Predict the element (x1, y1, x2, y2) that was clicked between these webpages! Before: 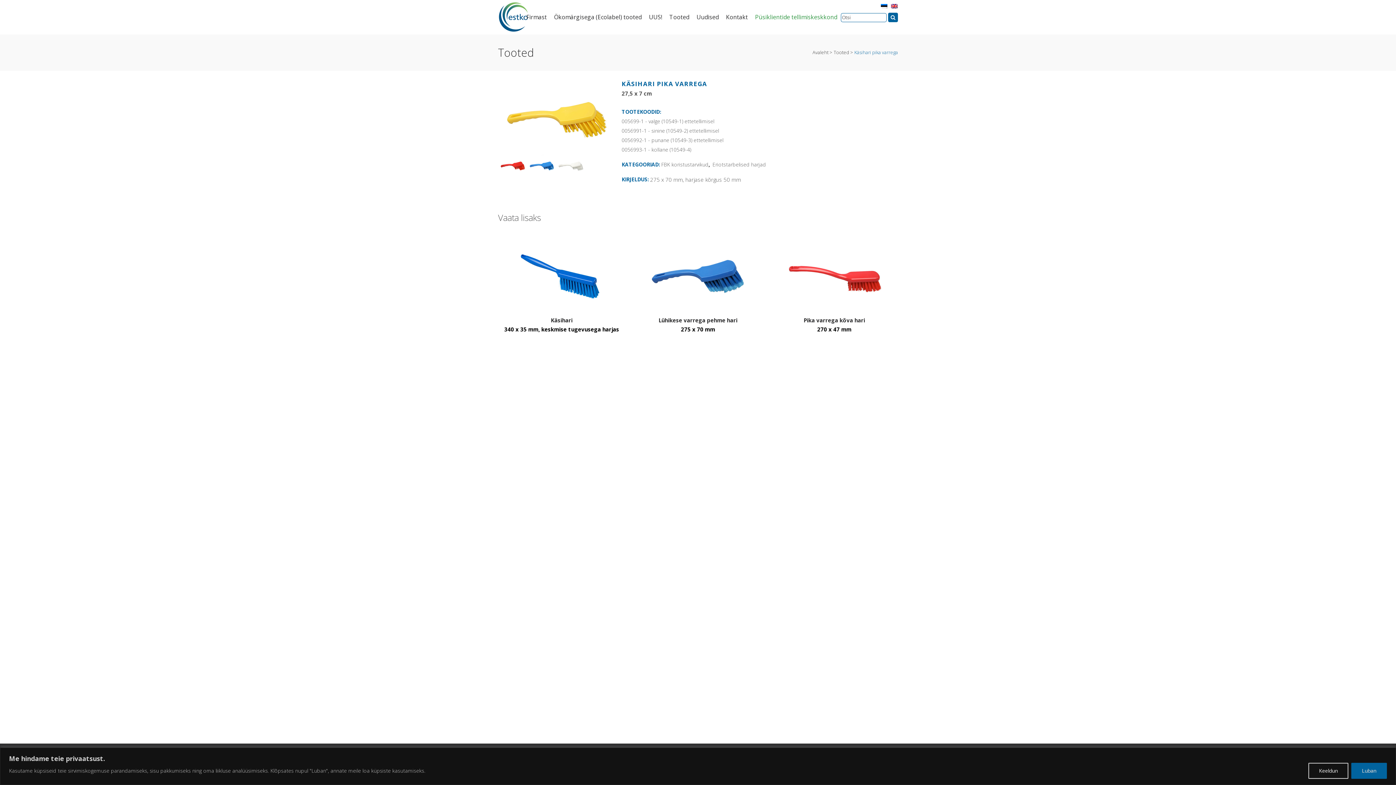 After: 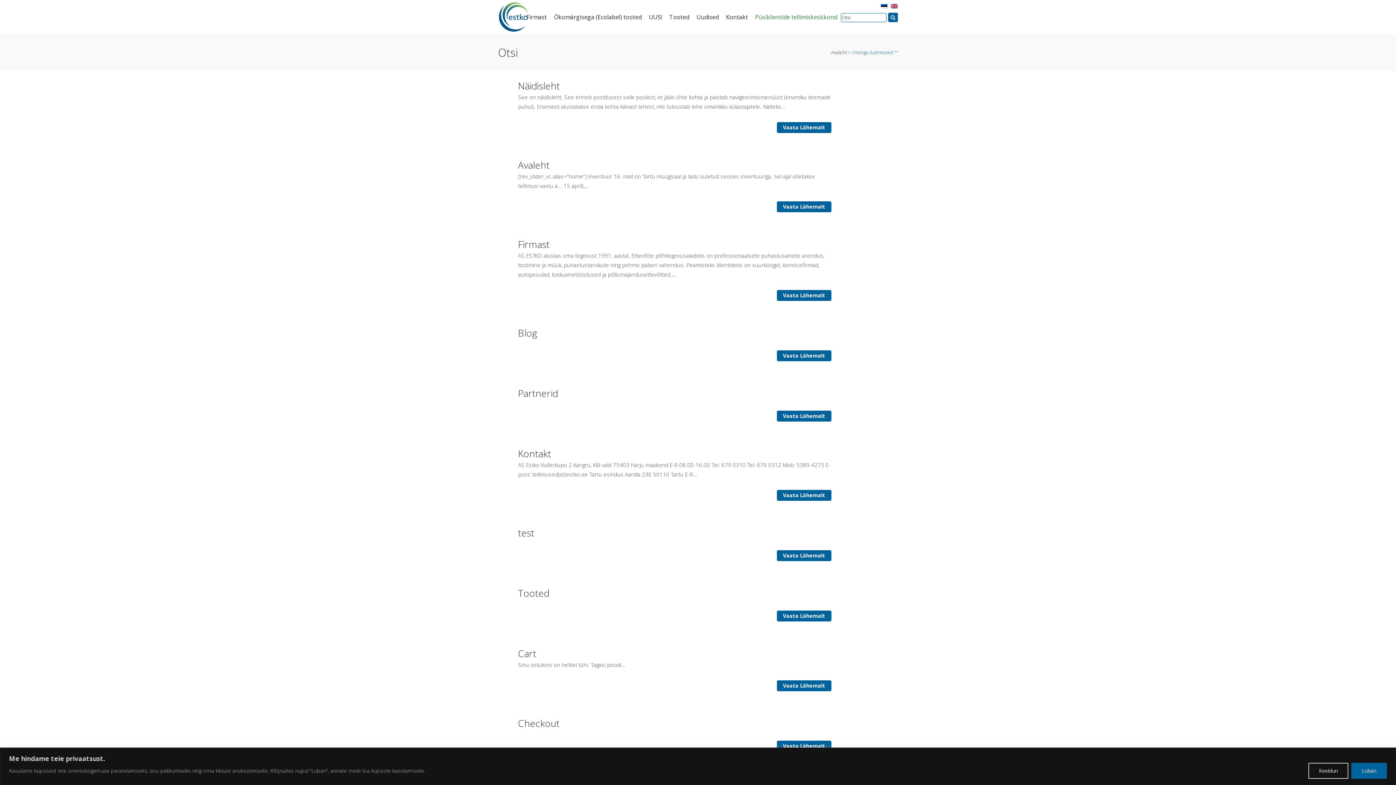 Action: bbox: (888, 12, 898, 22)